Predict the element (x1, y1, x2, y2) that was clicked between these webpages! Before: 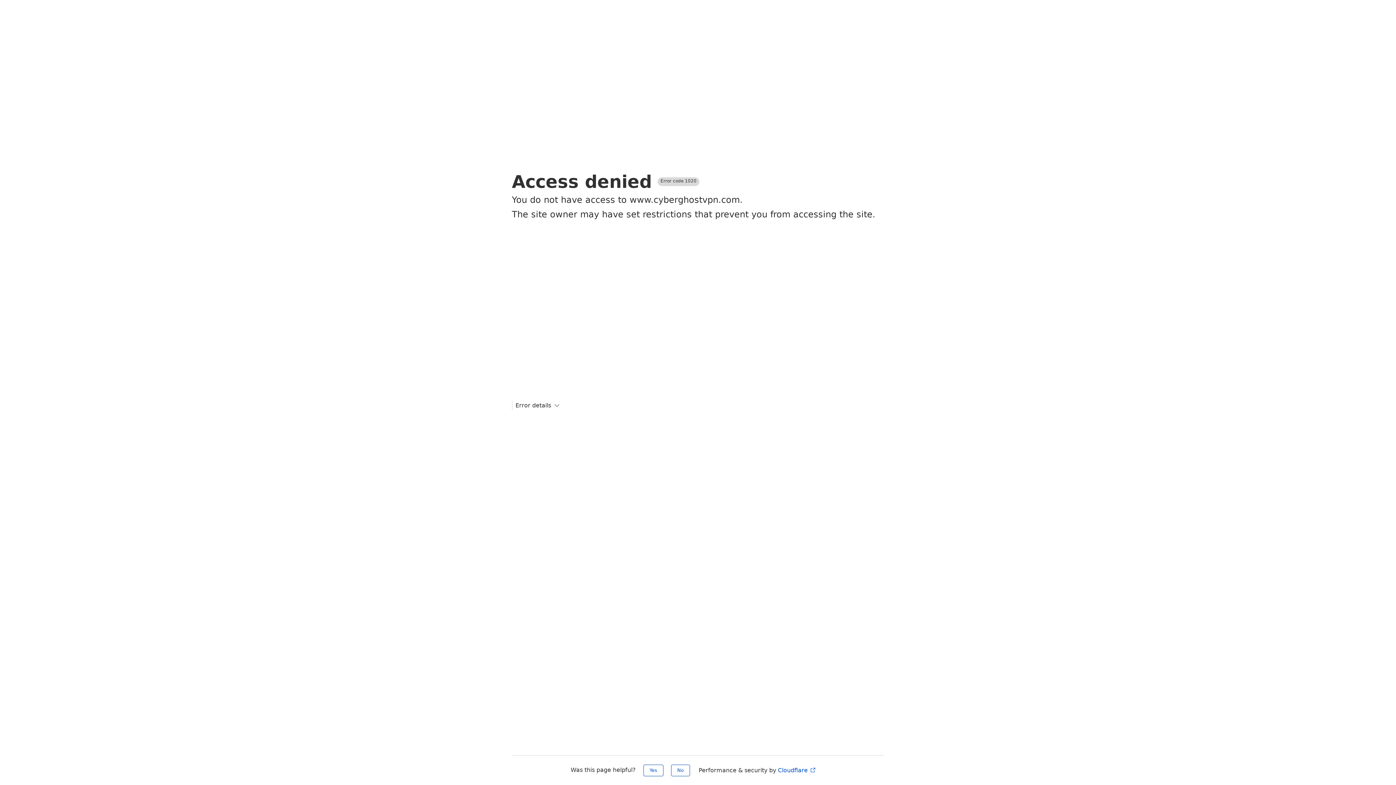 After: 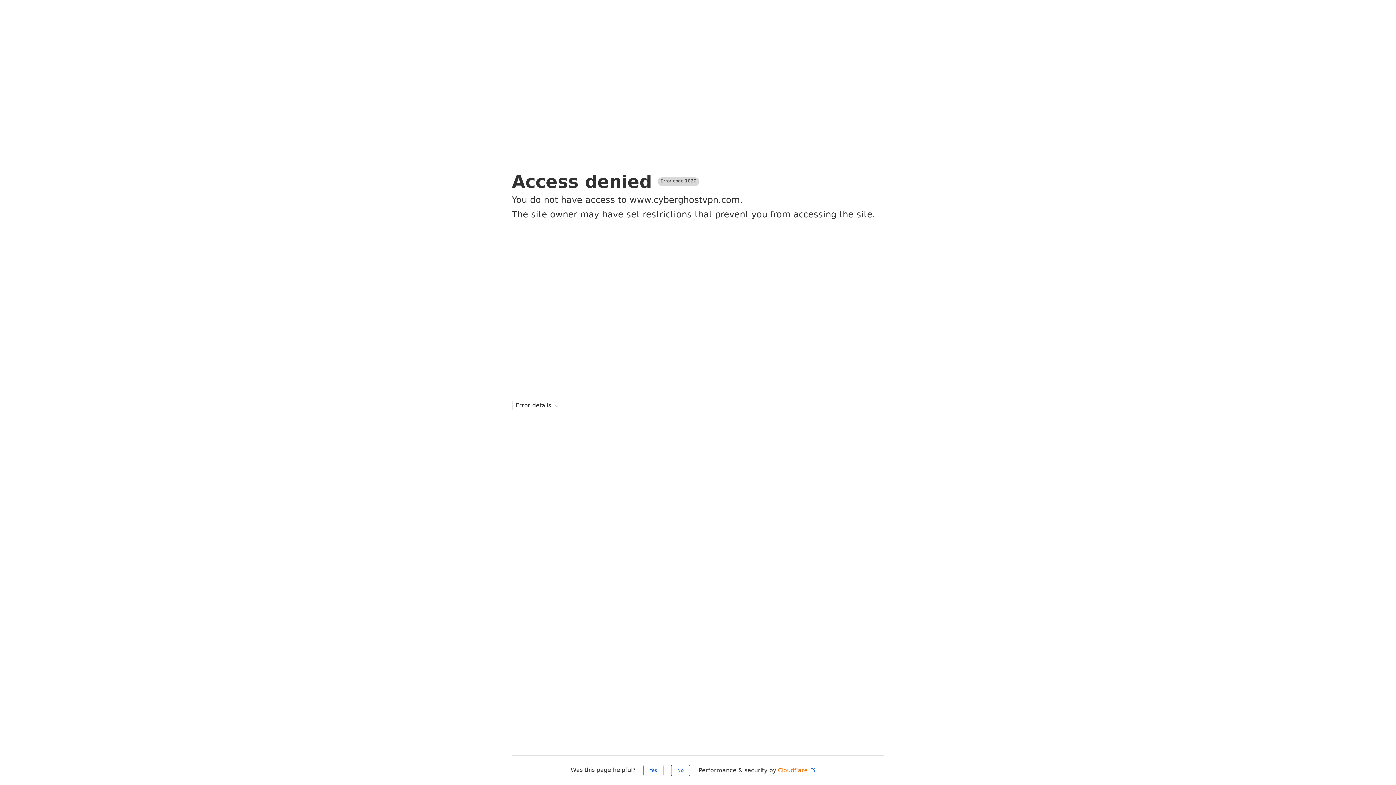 Action: label: Cloudflare  bbox: (778, 767, 816, 774)